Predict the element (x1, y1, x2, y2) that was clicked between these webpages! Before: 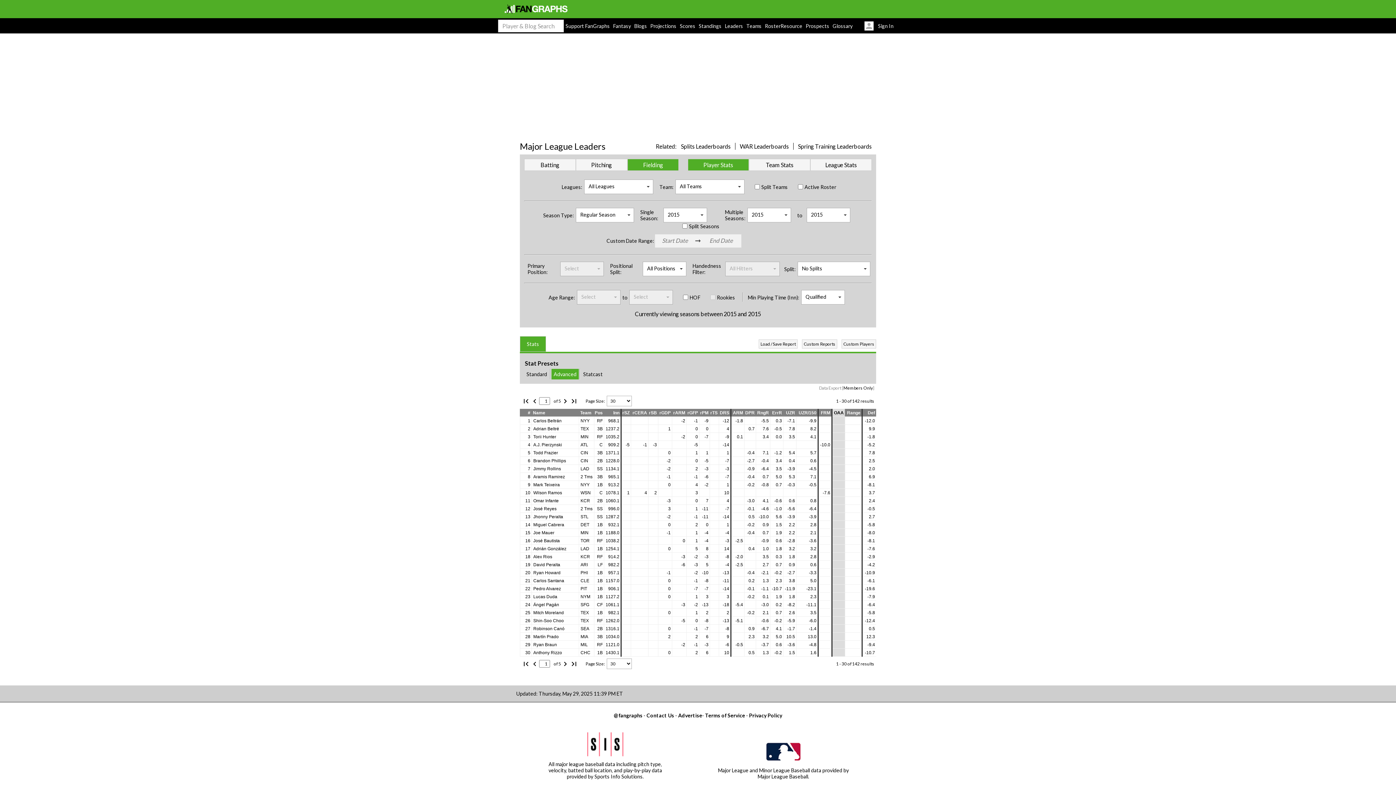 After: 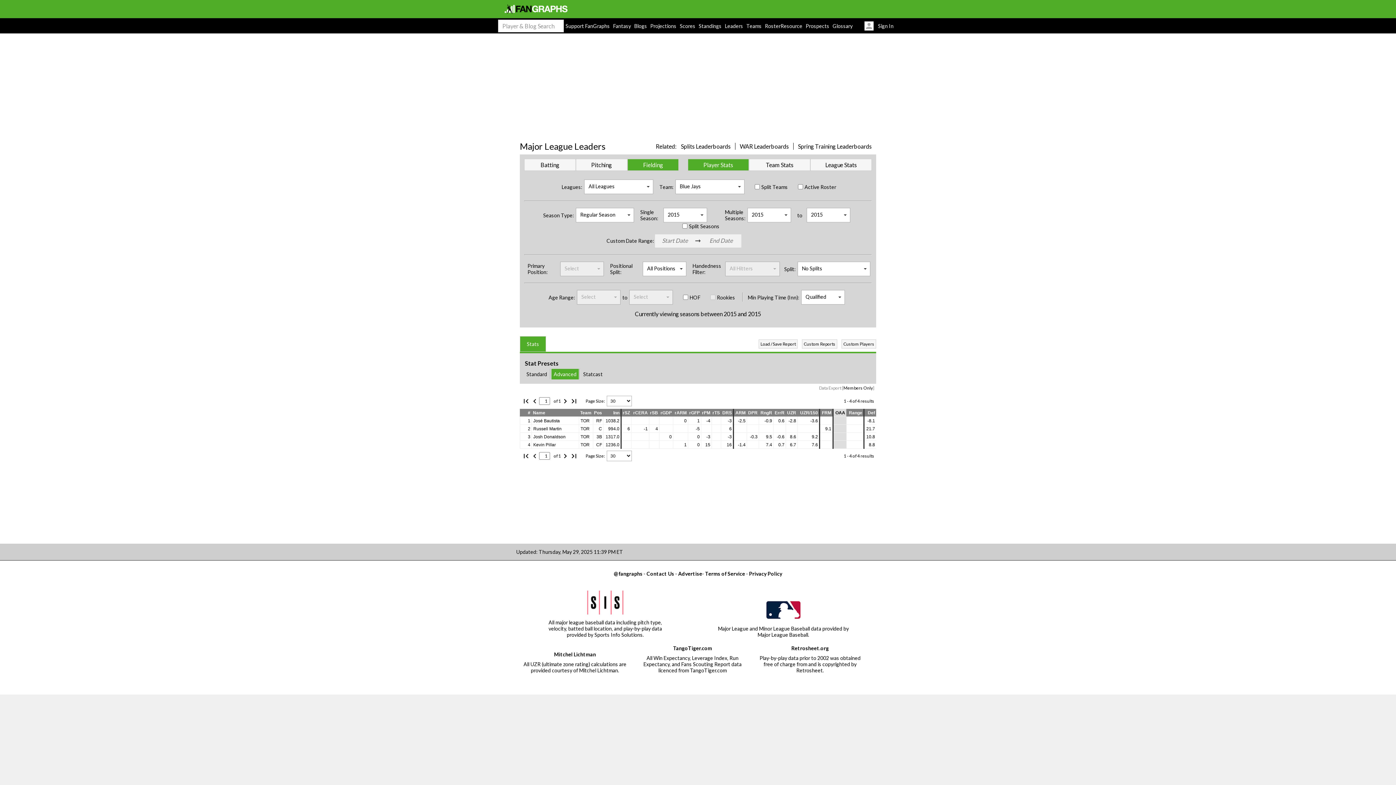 Action: label: TOR bbox: (580, 538, 589, 543)